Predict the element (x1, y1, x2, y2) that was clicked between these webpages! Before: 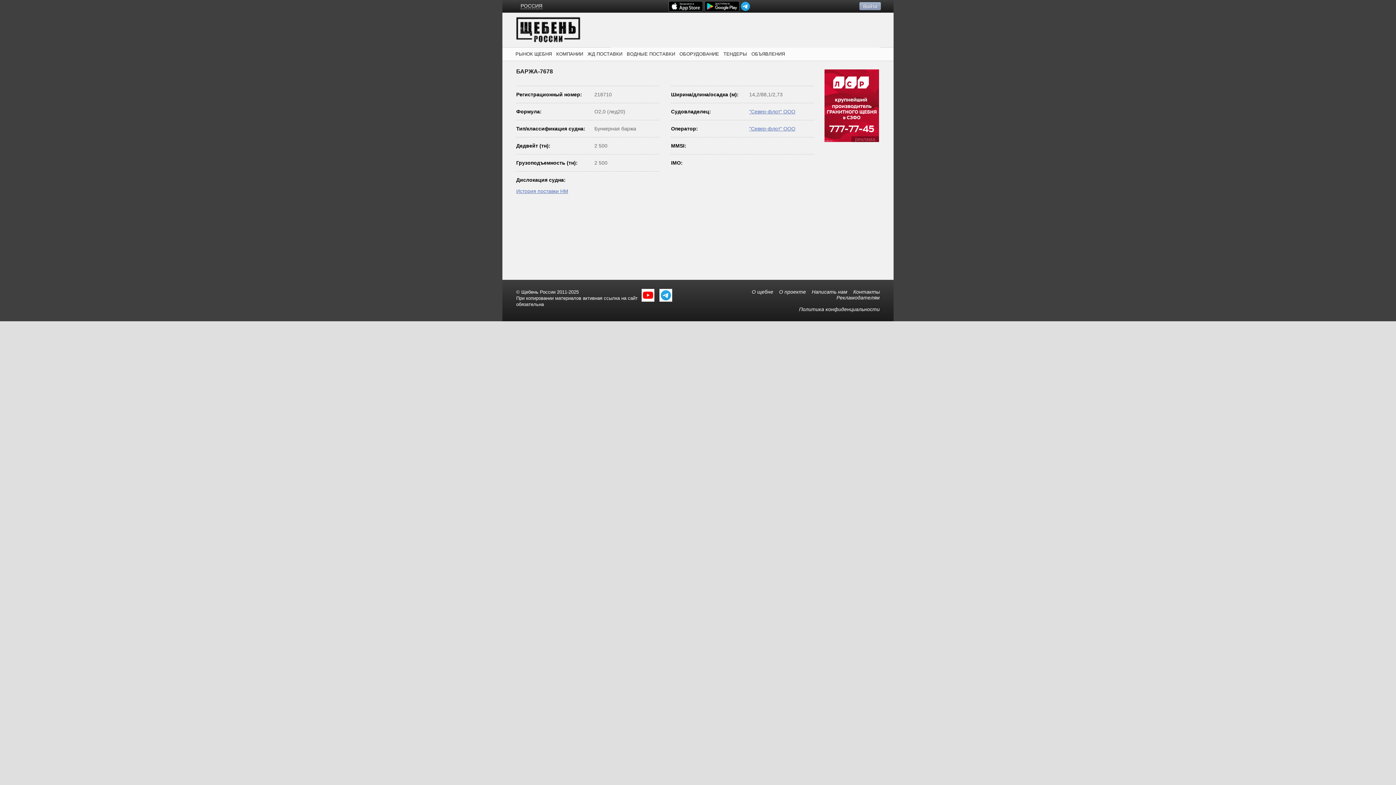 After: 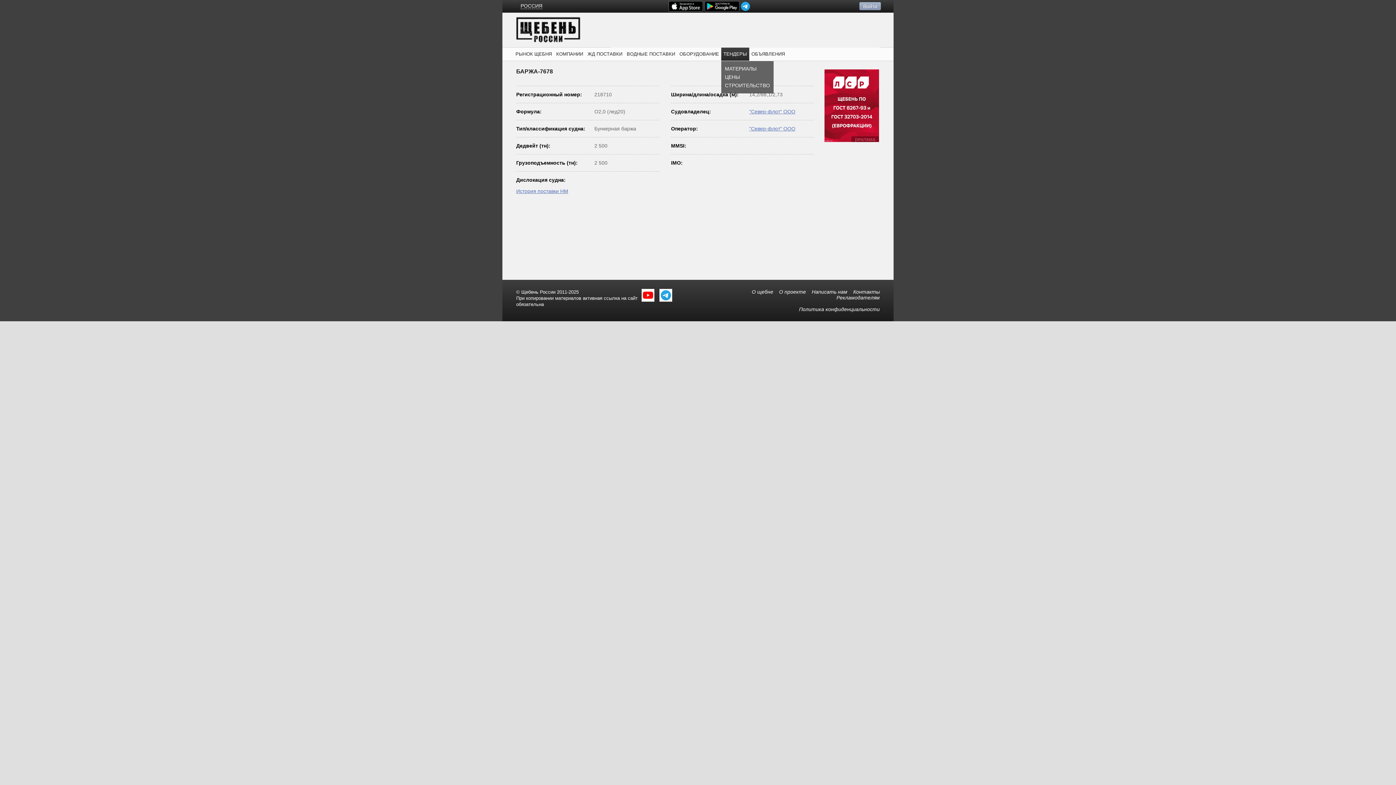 Action: bbox: (721, 47, 749, 60) label: ТЕНДЕРЫ